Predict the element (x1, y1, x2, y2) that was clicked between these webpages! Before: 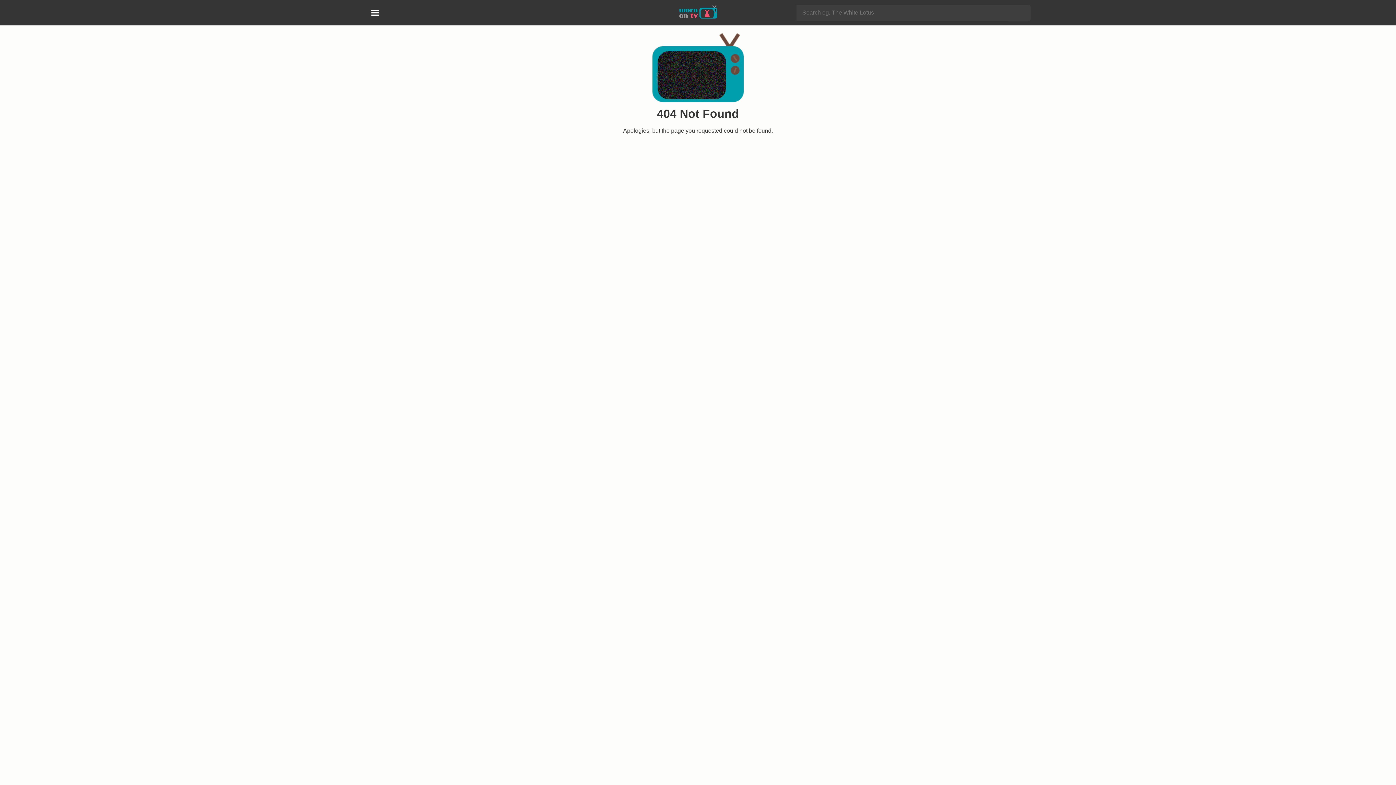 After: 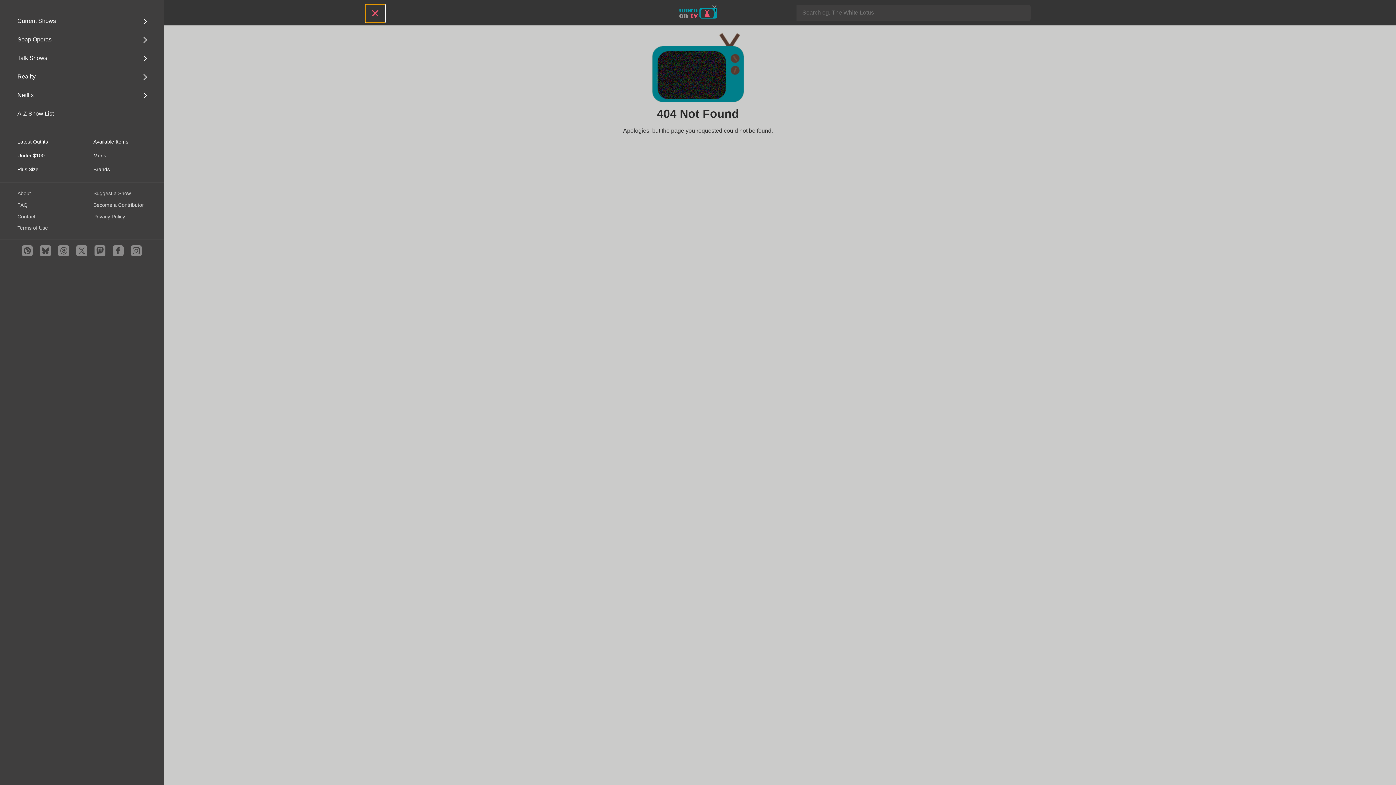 Action: bbox: (365, 4, 385, 22) label: Open Navigation